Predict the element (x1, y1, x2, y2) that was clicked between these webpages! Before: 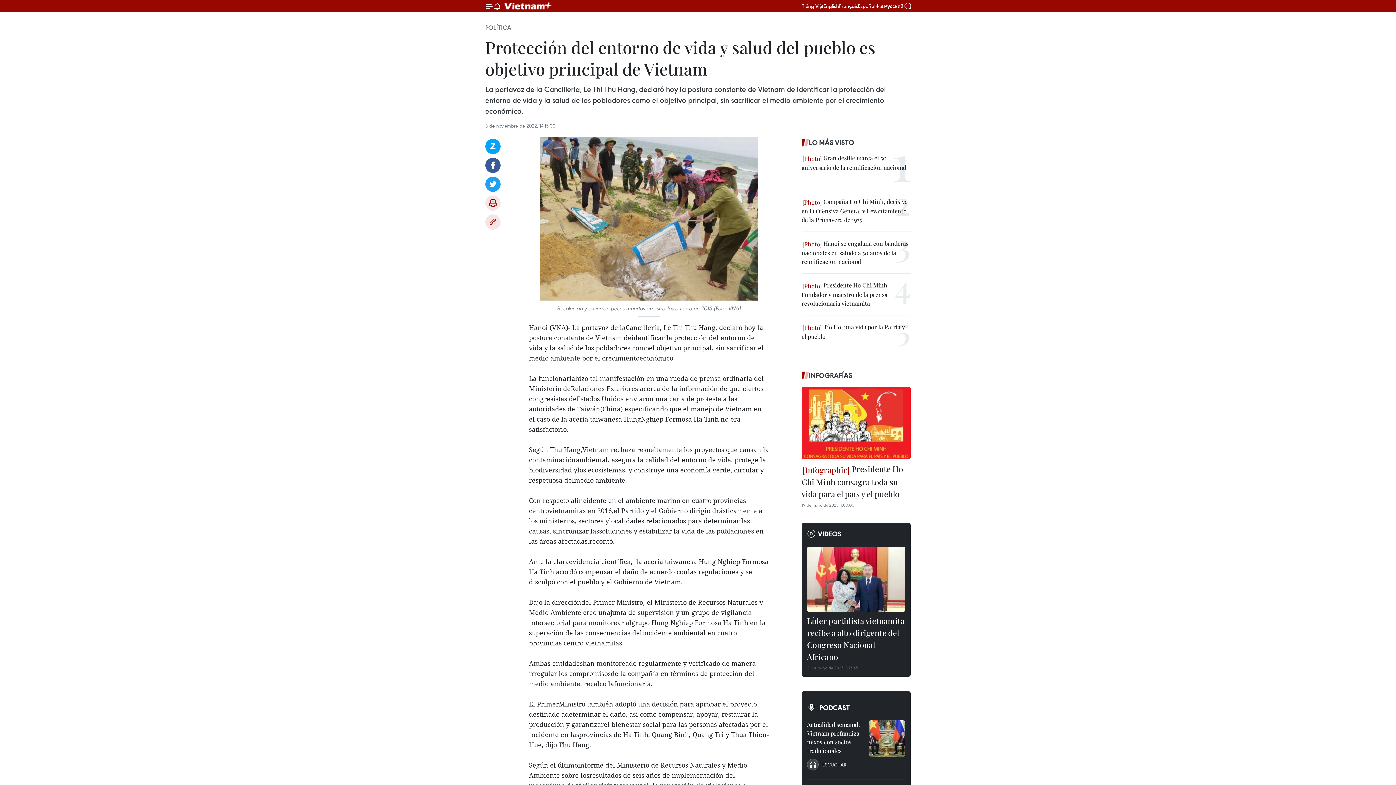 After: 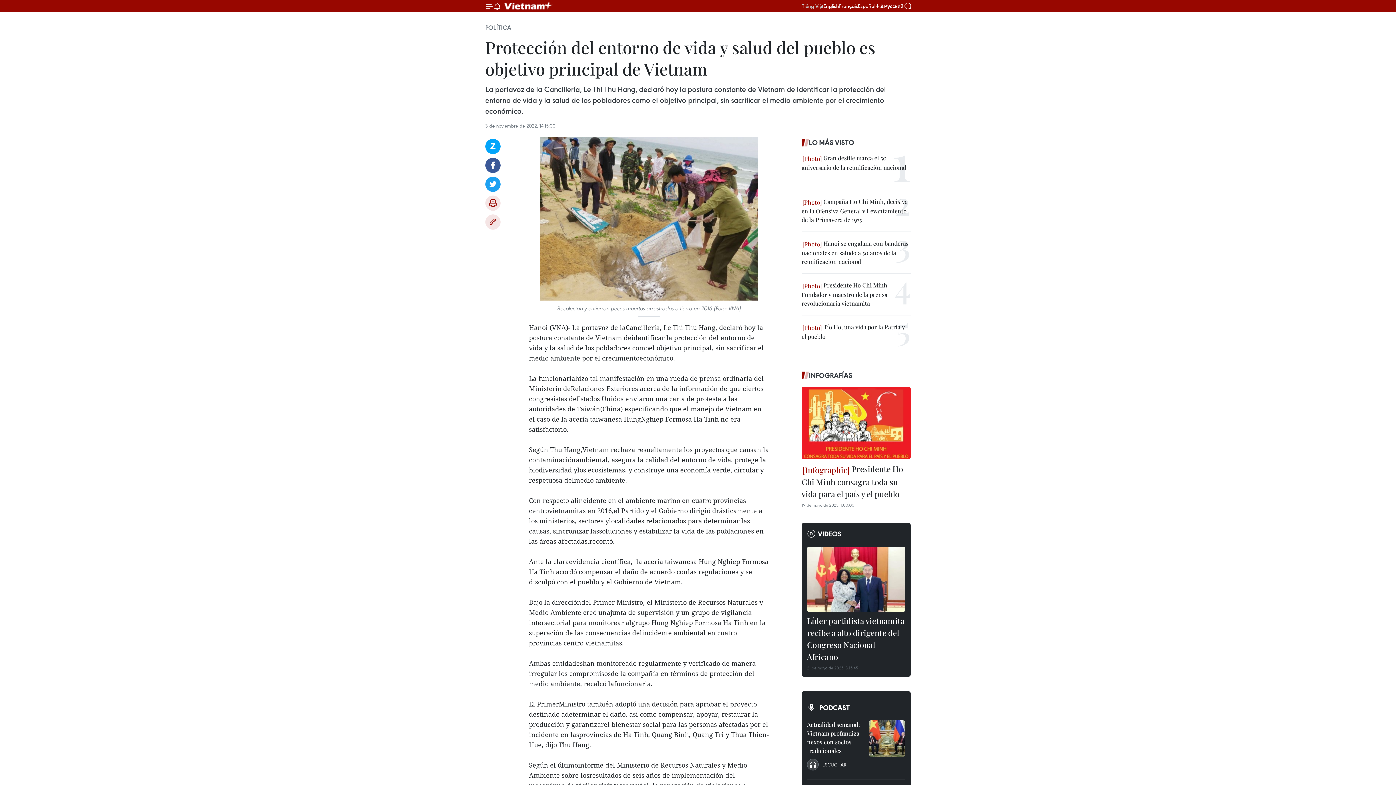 Action: label: Tiếng Việt bbox: (802, 2, 823, 9)